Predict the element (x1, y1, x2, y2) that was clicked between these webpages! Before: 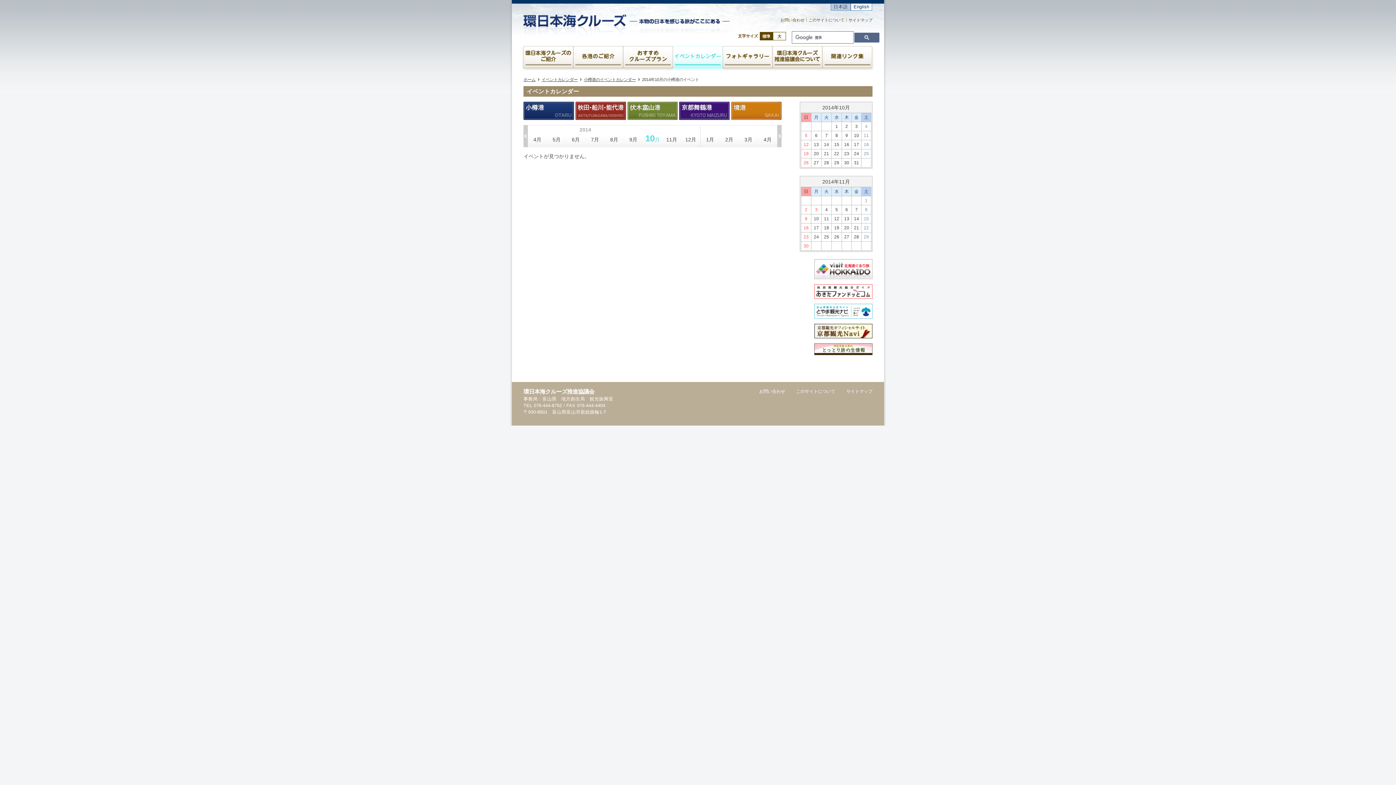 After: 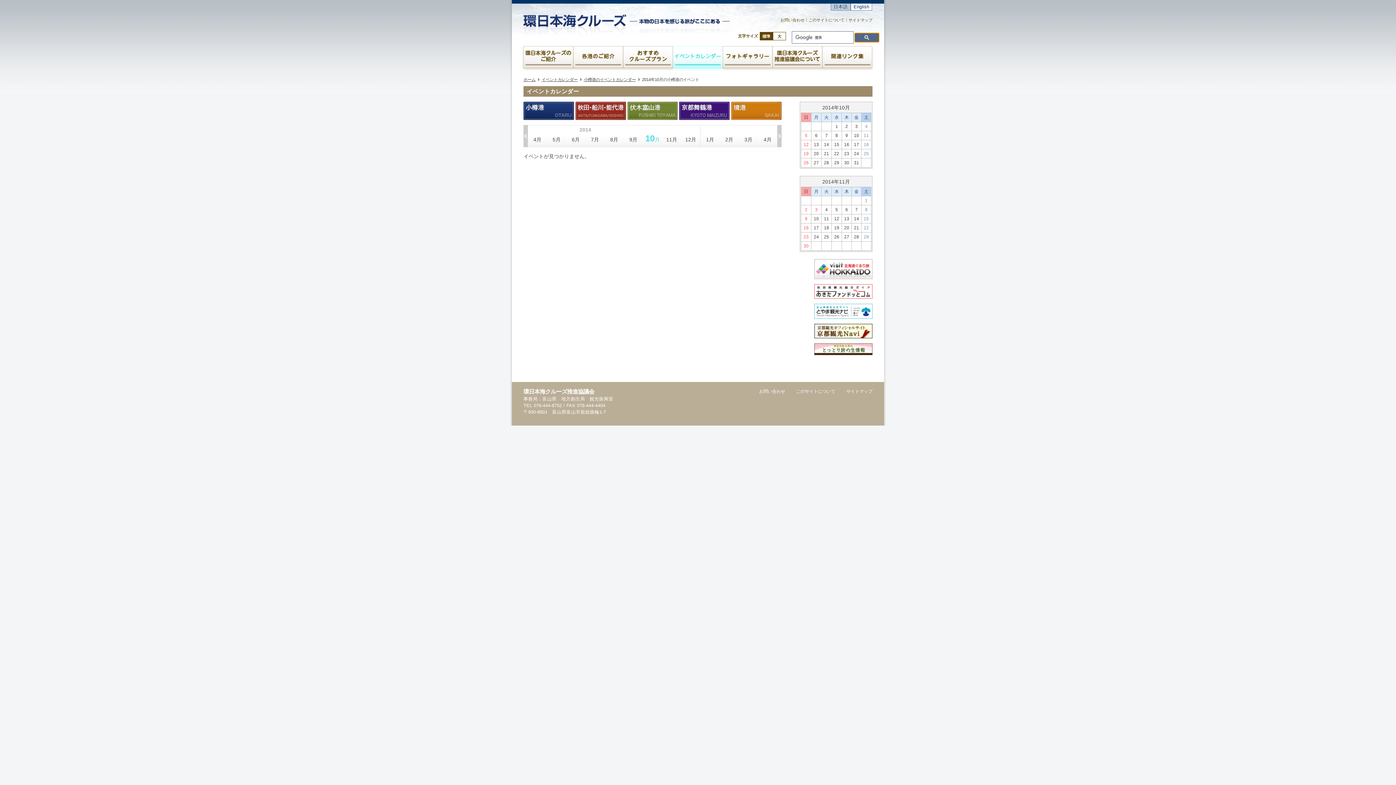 Action: bbox: (854, 32, 879, 42)